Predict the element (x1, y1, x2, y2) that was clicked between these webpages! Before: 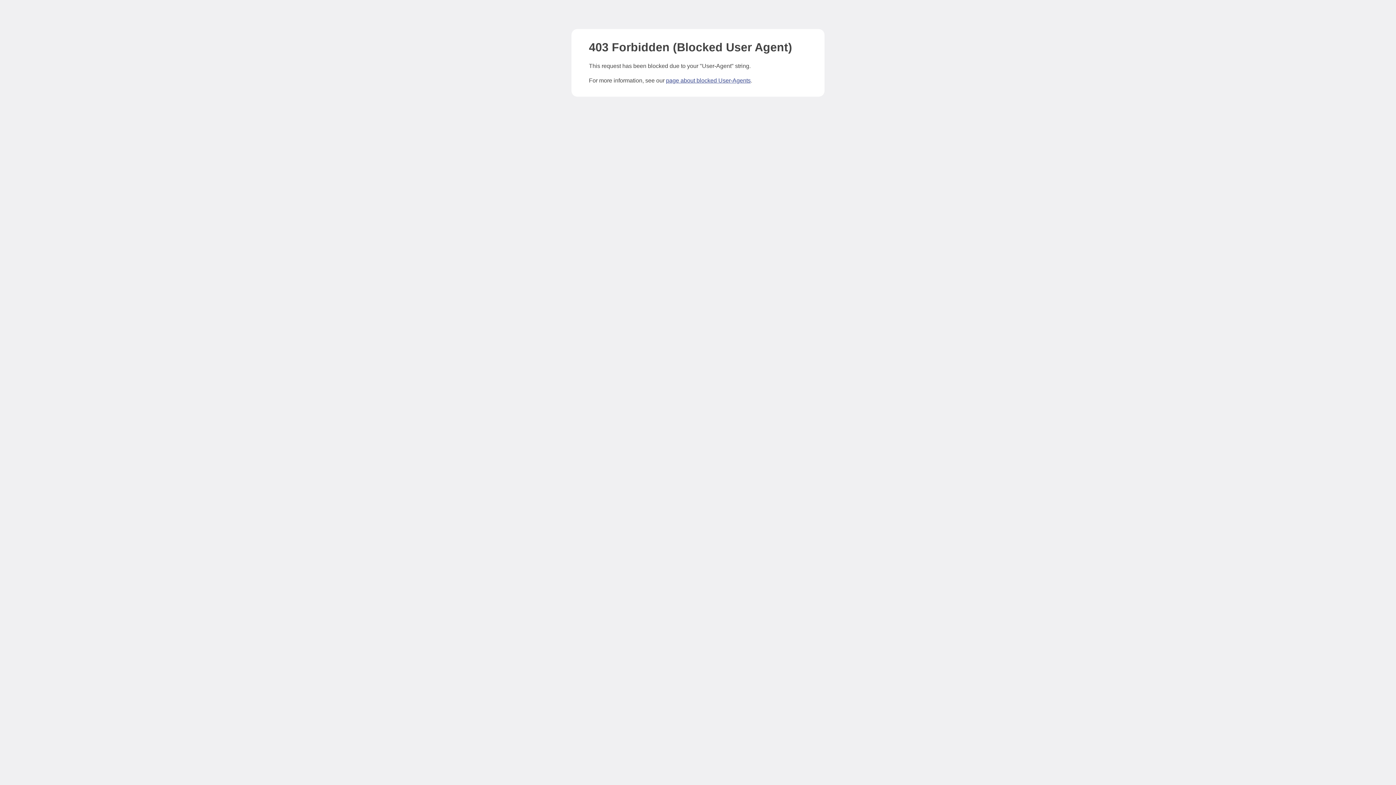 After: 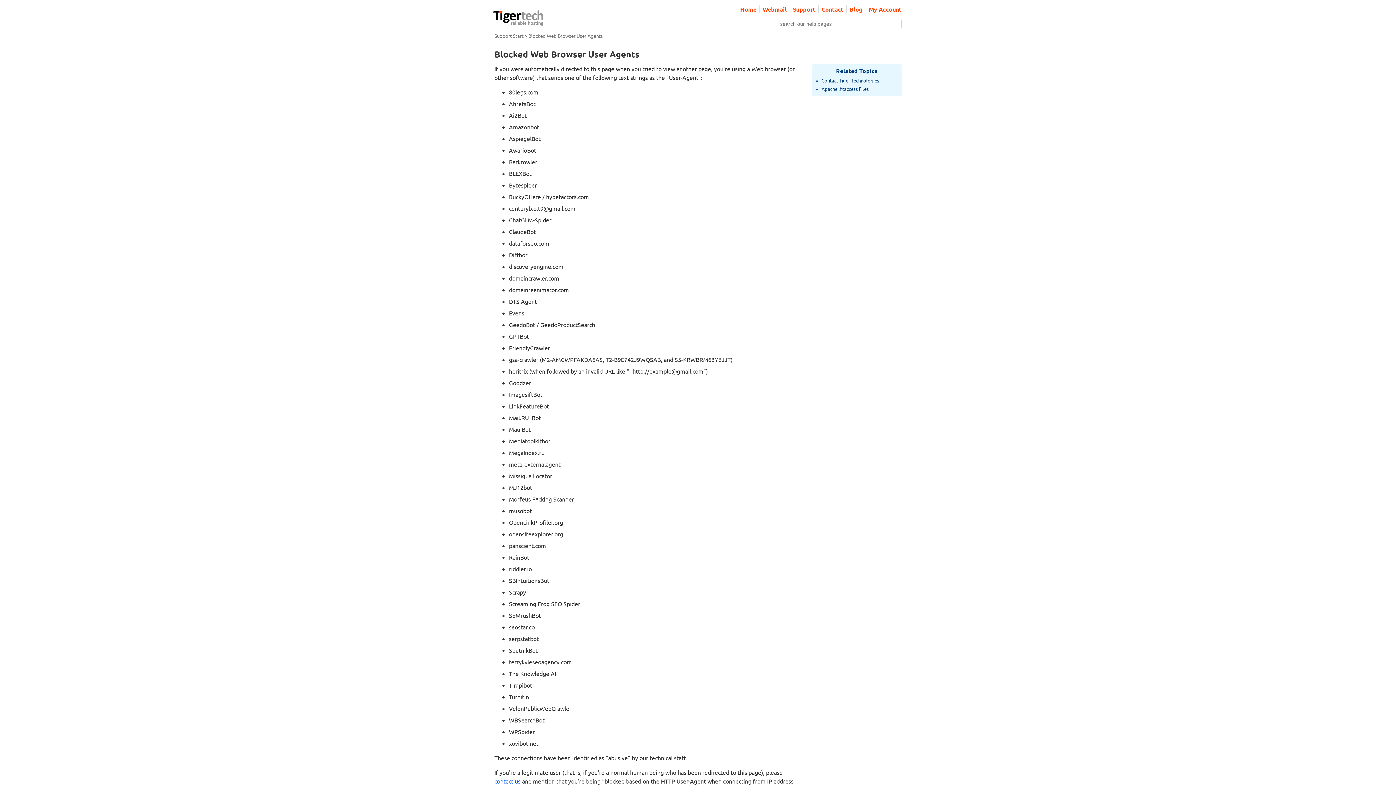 Action: label: page about blocked User-Agents bbox: (666, 77, 750, 83)